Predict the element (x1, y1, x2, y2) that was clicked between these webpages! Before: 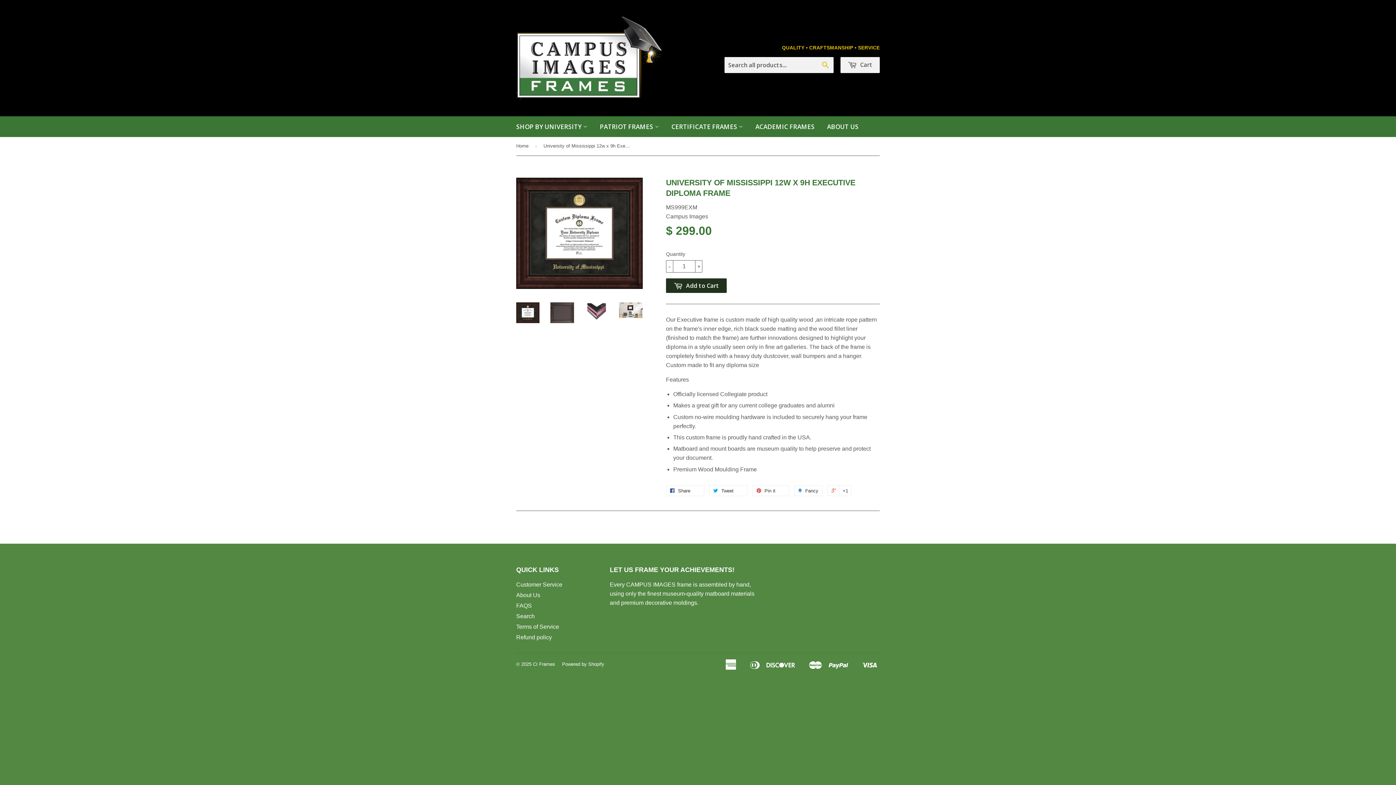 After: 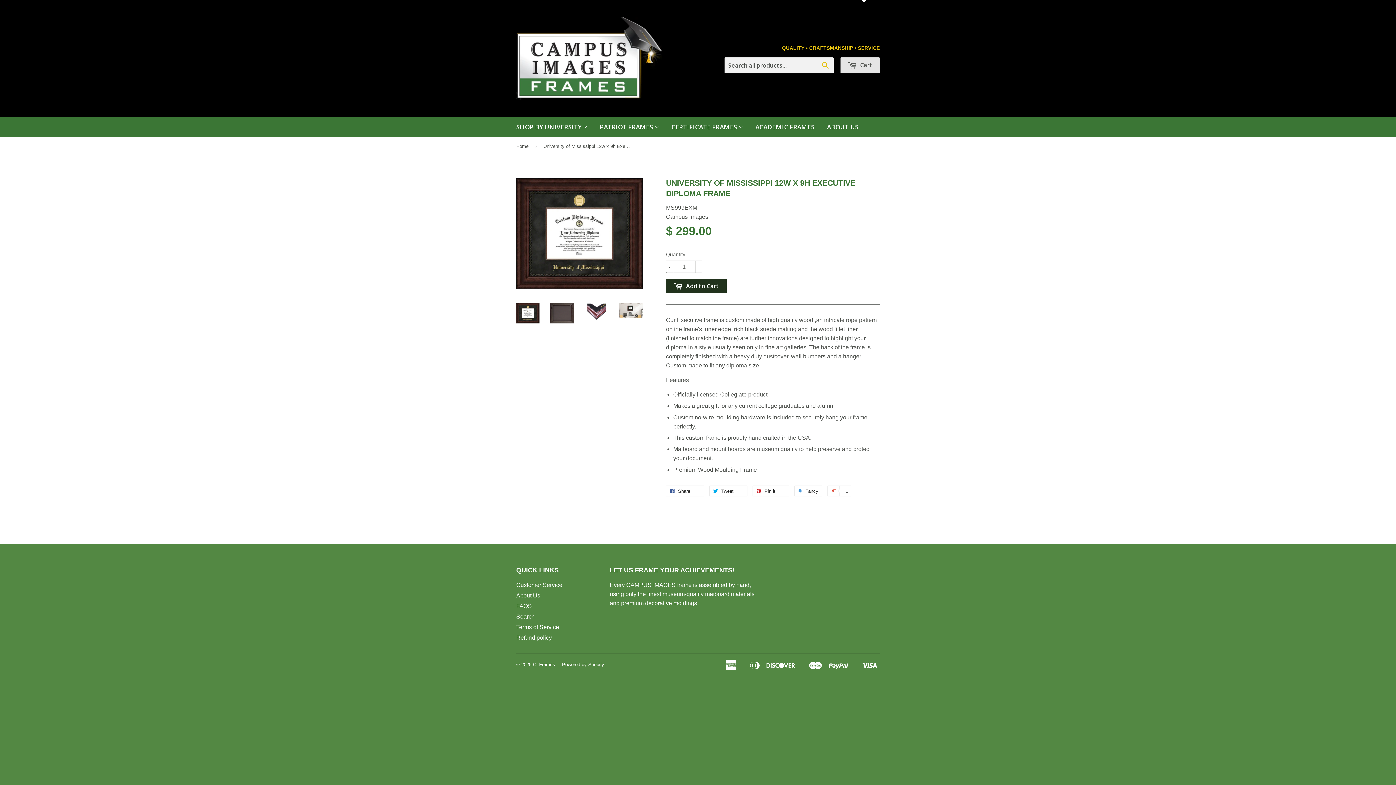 Action: bbox: (840, 57, 880, 73) label:  Cart